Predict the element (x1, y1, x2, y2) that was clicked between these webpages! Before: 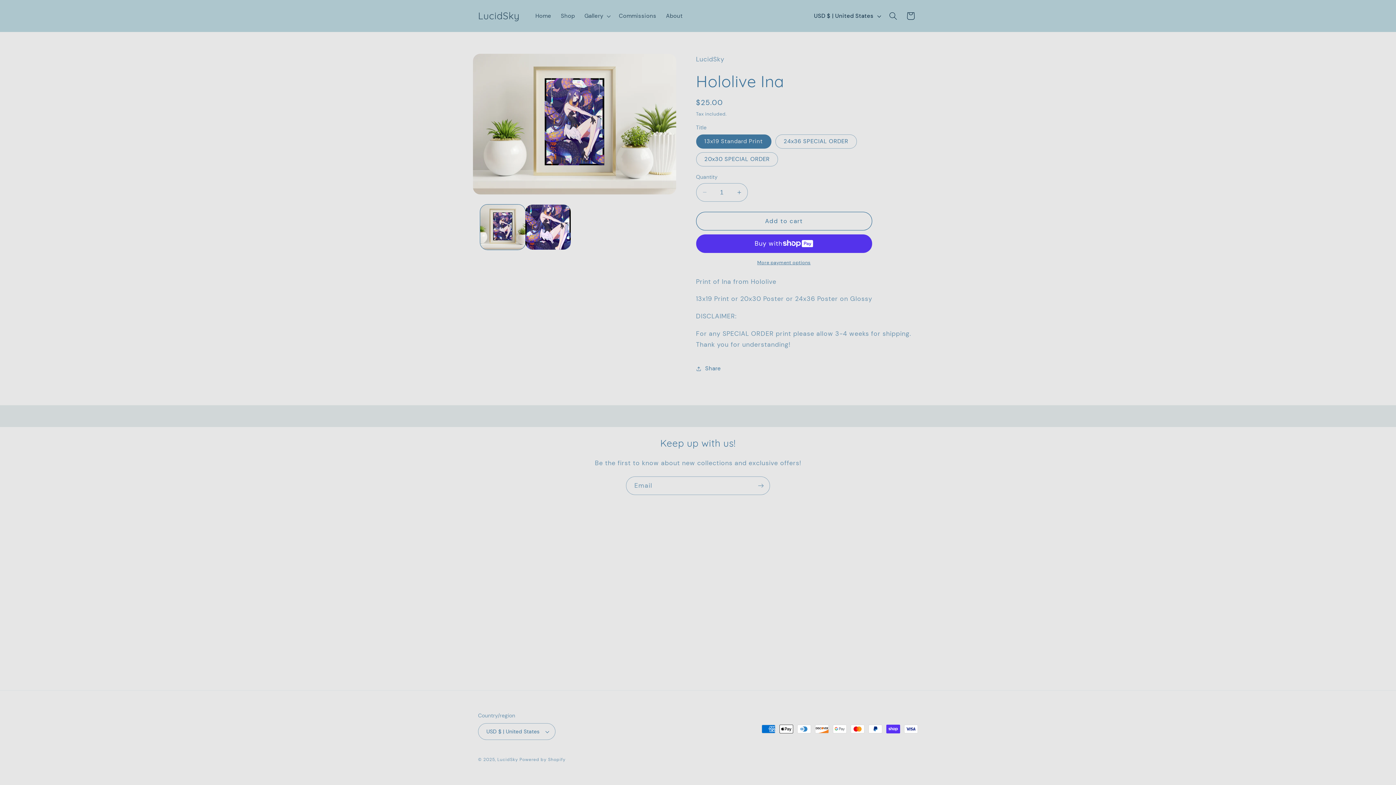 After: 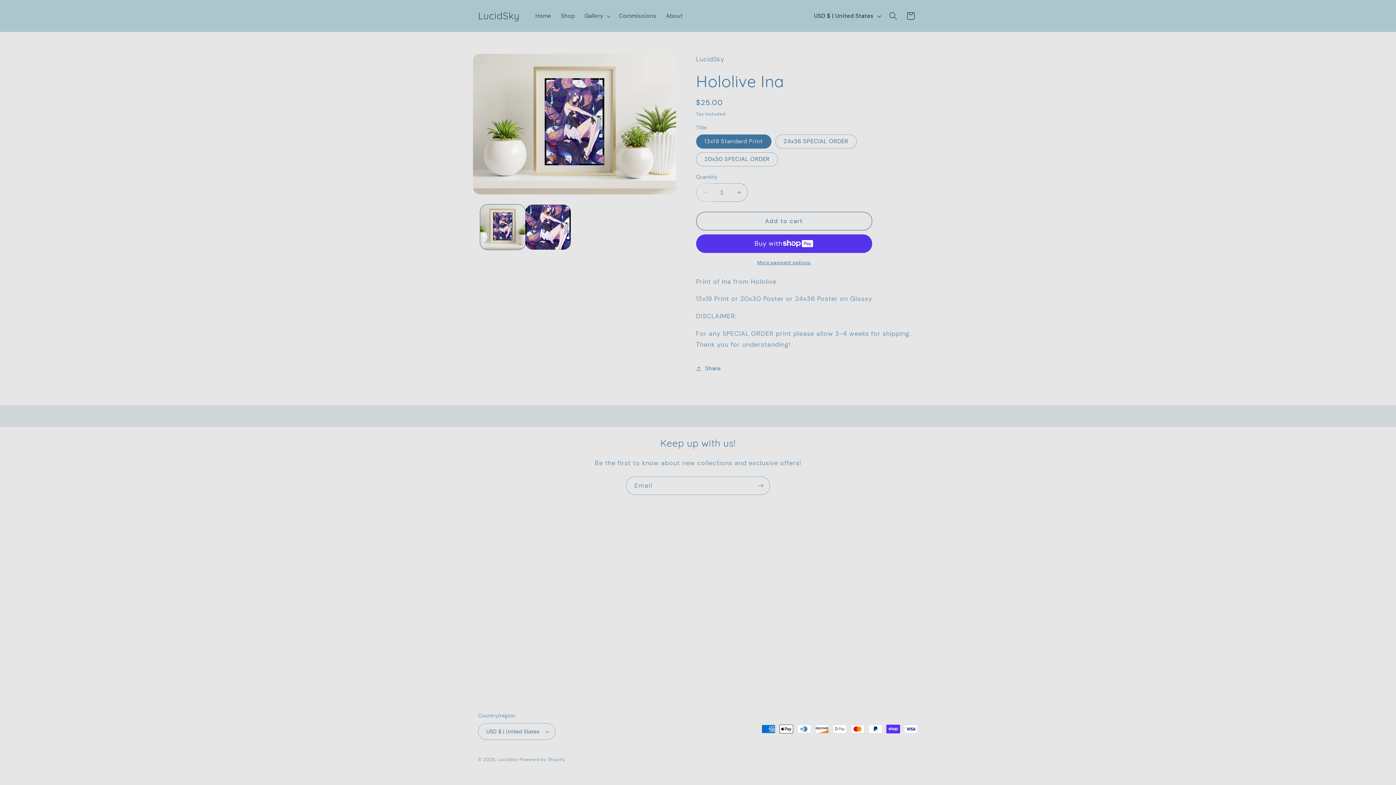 Action: label: Decrease quantity for Hololive Ina bbox: (696, 183, 712, 201)